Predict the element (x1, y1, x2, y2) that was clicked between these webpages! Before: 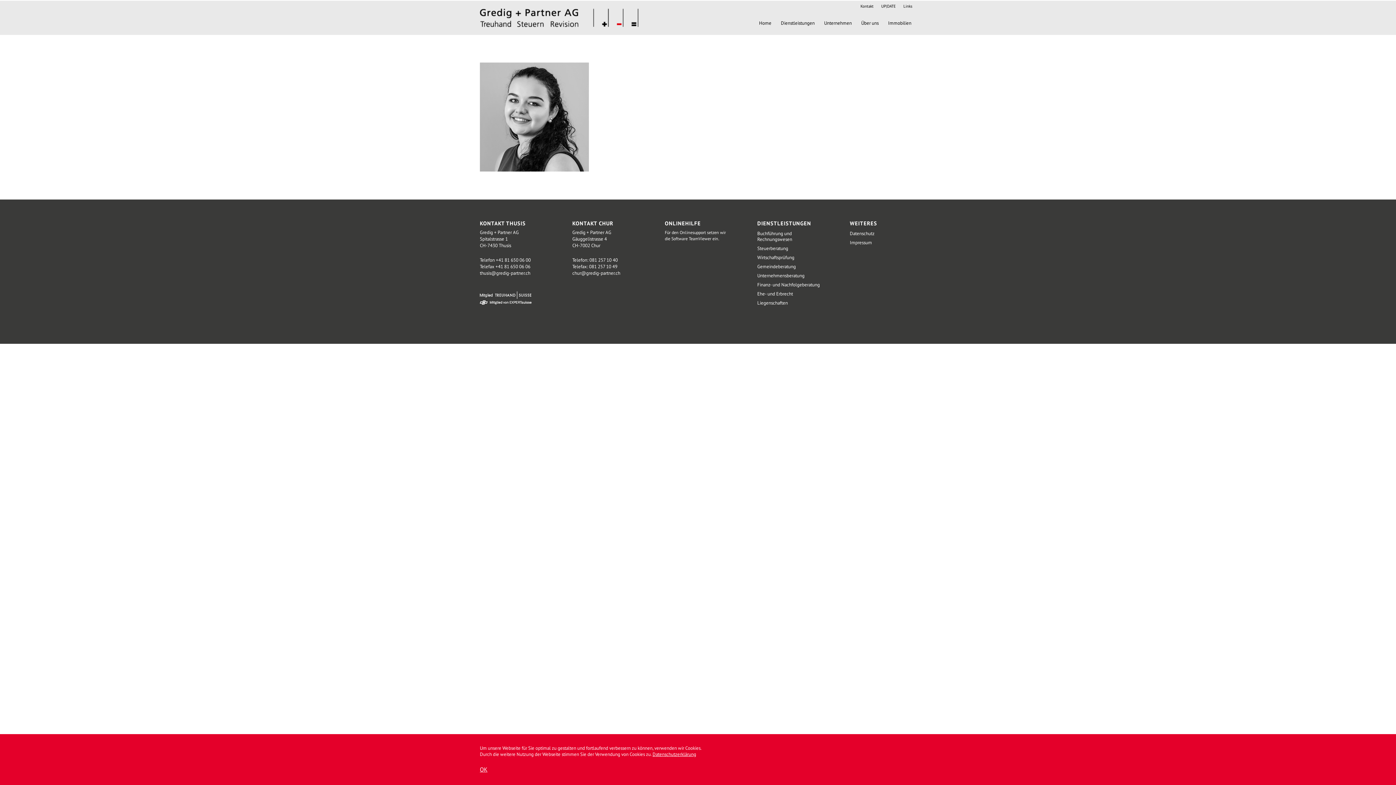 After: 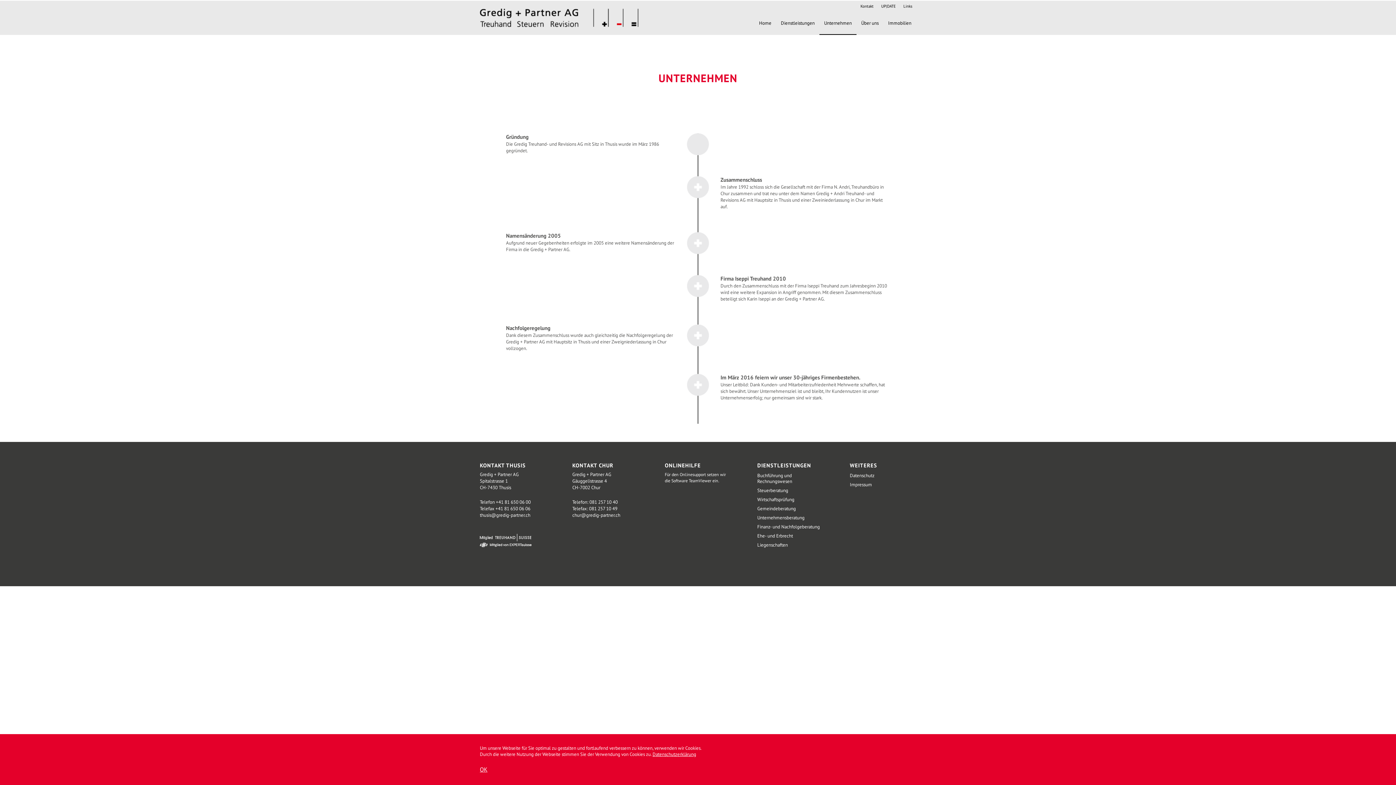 Action: label: Unternehmen bbox: (819, 11, 856, 34)